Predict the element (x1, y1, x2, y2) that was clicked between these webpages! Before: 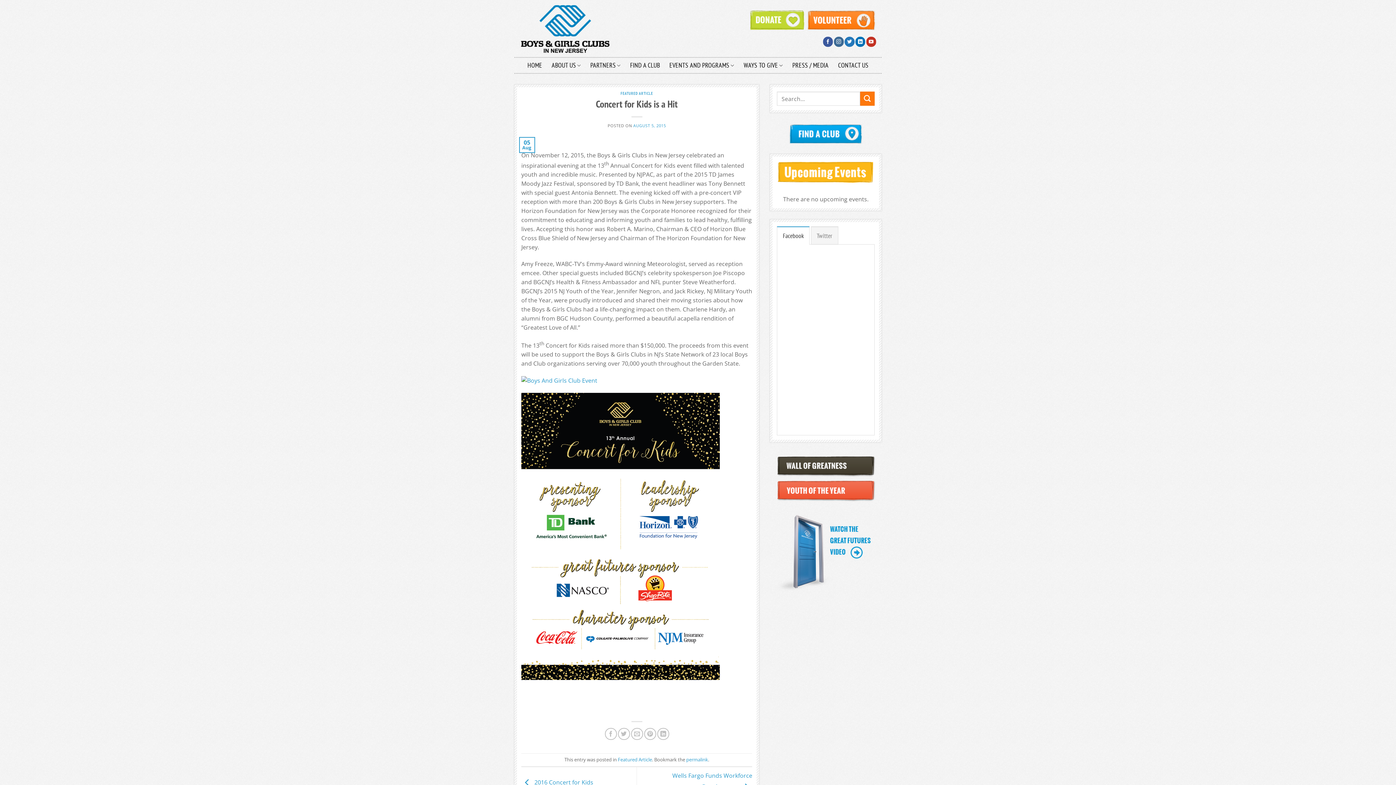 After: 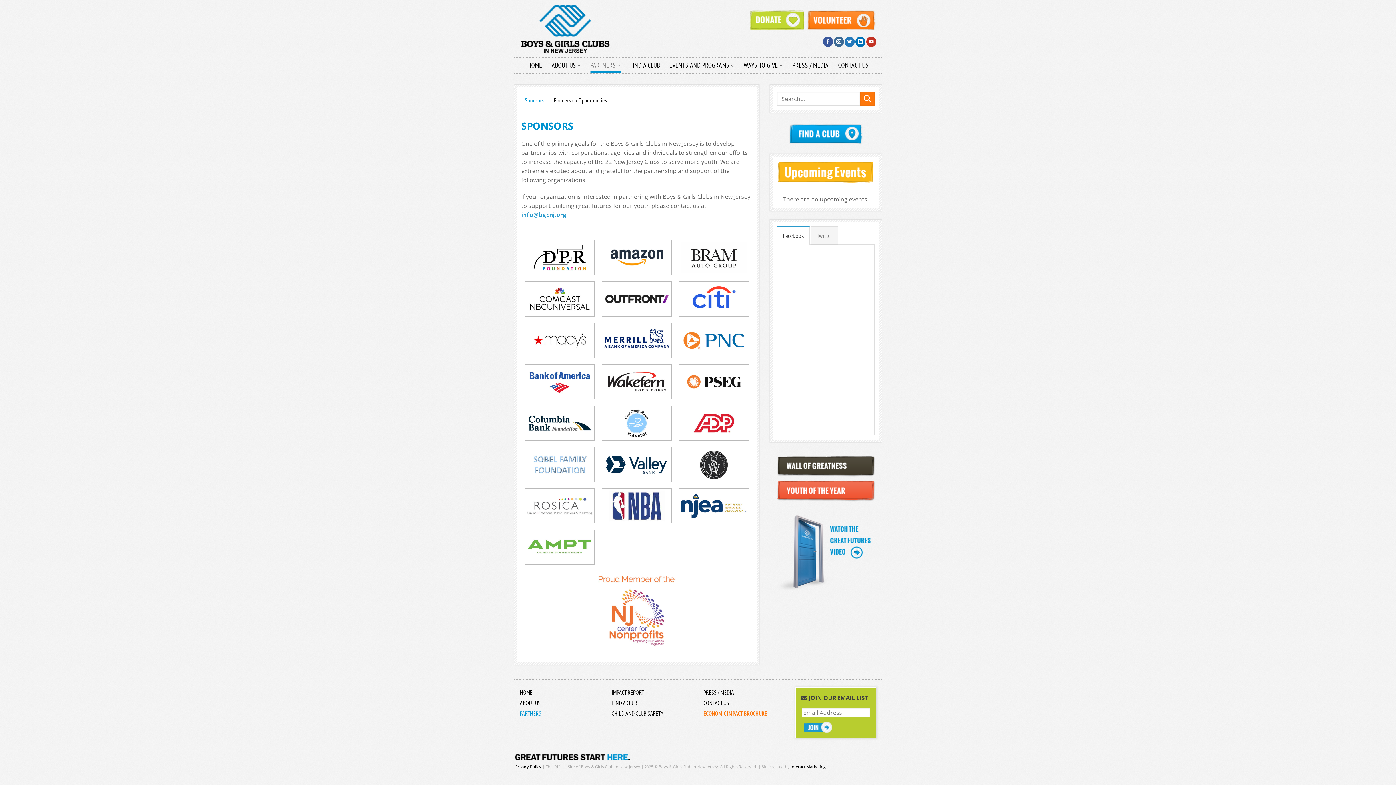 Action: bbox: (590, 57, 620, 73) label: PARTNERS